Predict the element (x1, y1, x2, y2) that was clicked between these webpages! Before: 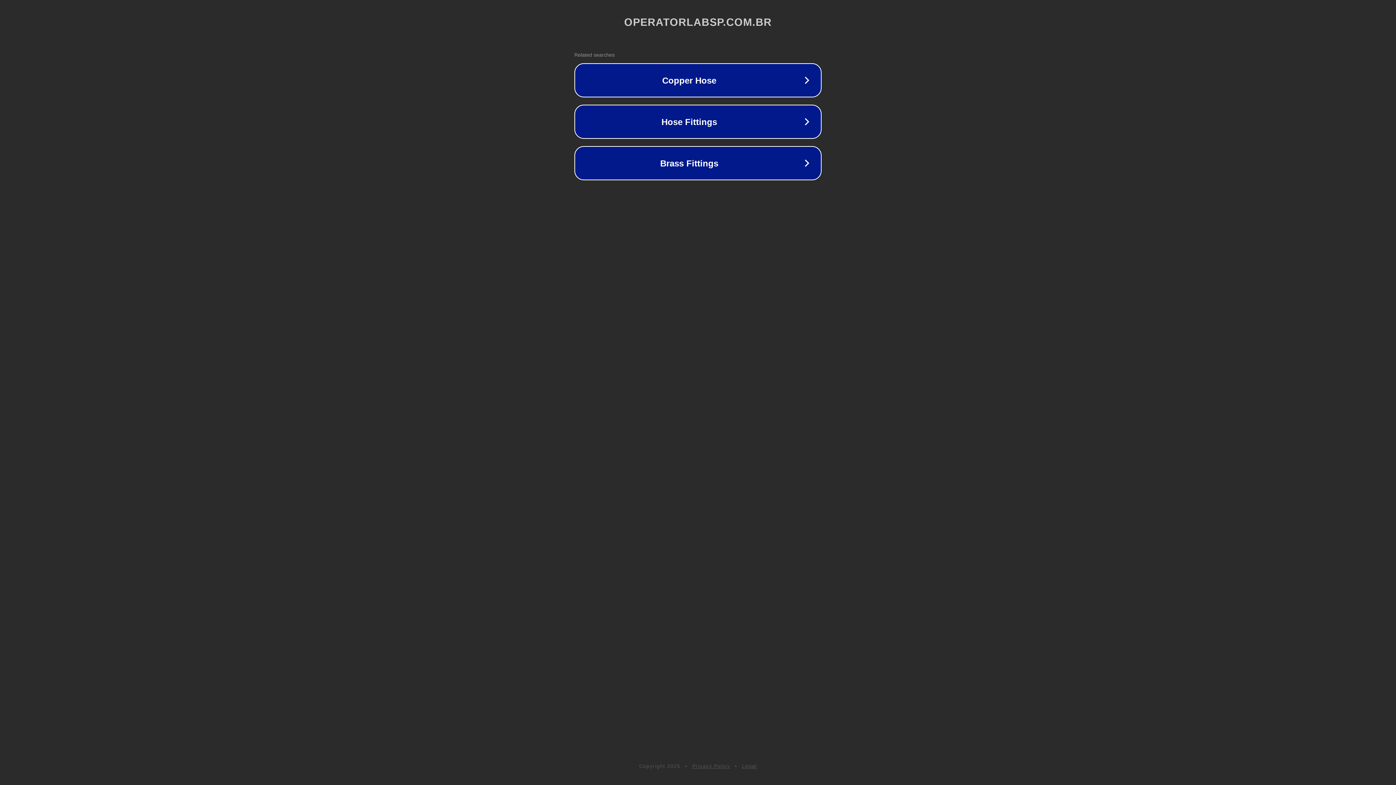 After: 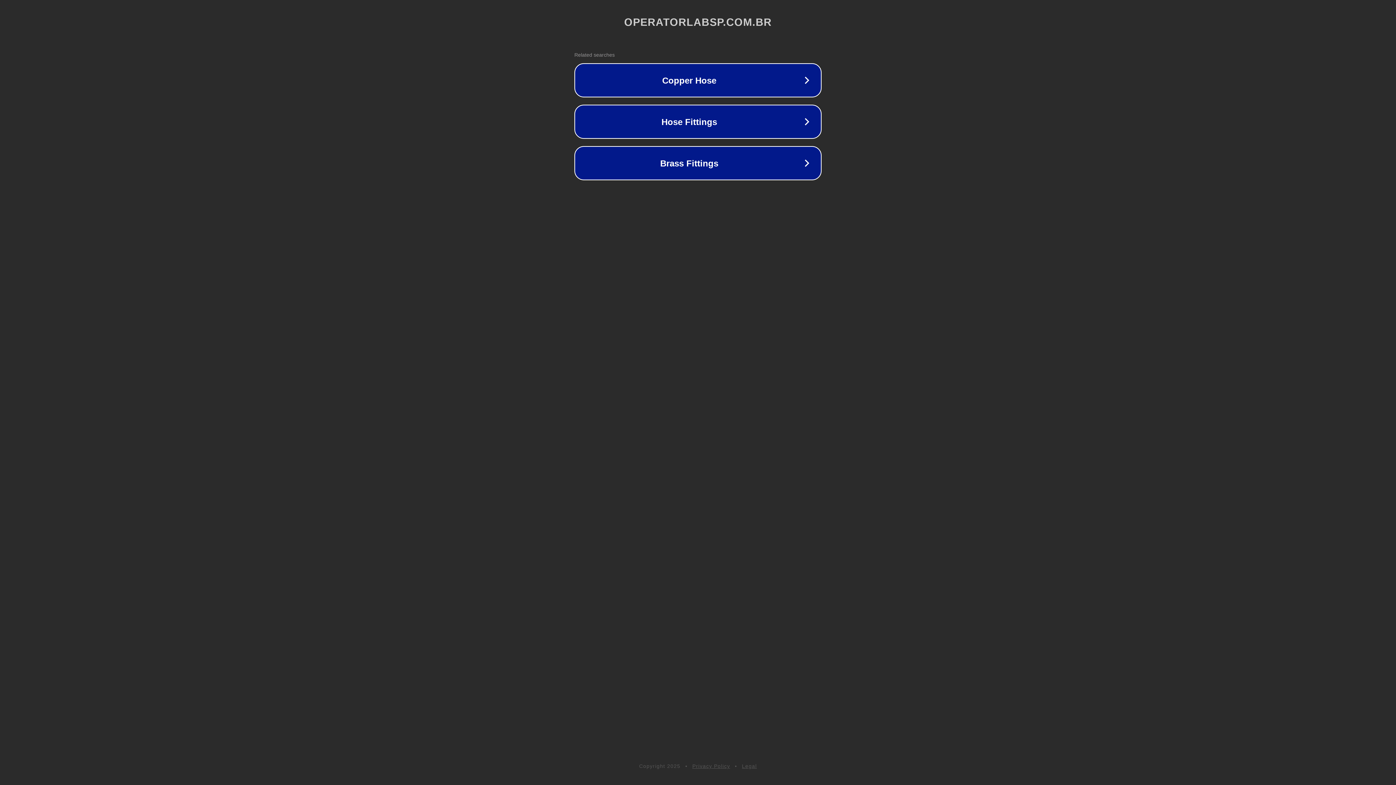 Action: label: Privacy Policy bbox: (692, 763, 730, 769)